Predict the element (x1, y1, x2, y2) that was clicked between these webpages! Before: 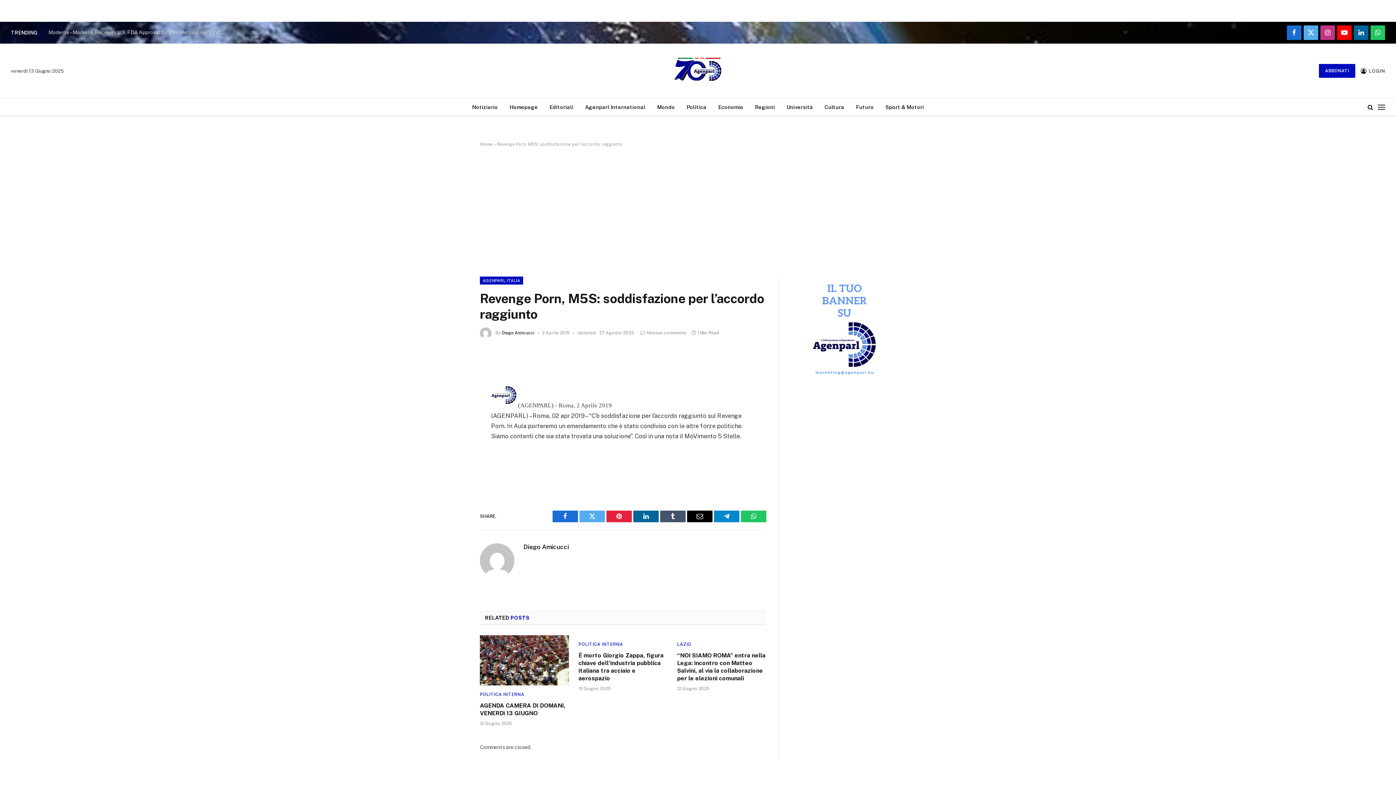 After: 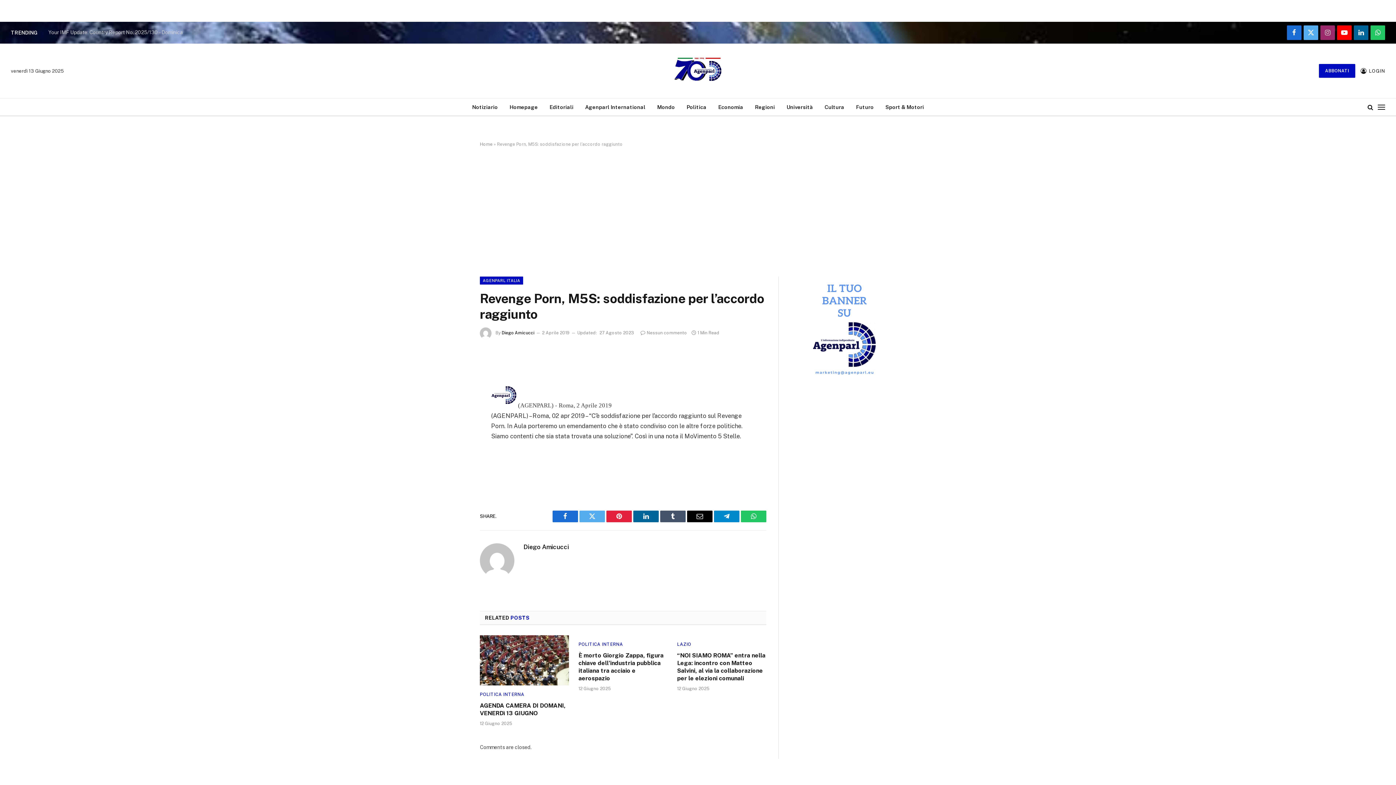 Action: label: Instagram bbox: (1320, 25, 1335, 40)